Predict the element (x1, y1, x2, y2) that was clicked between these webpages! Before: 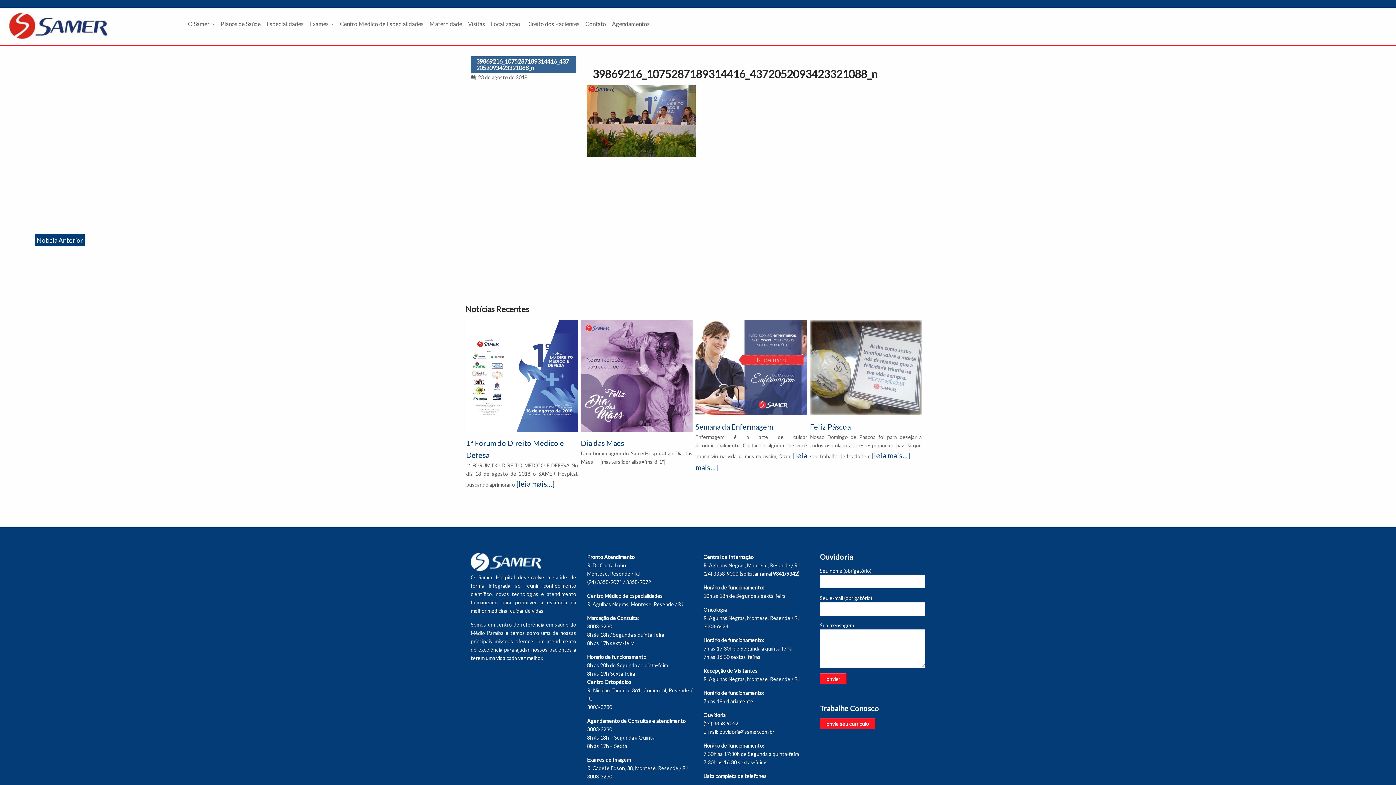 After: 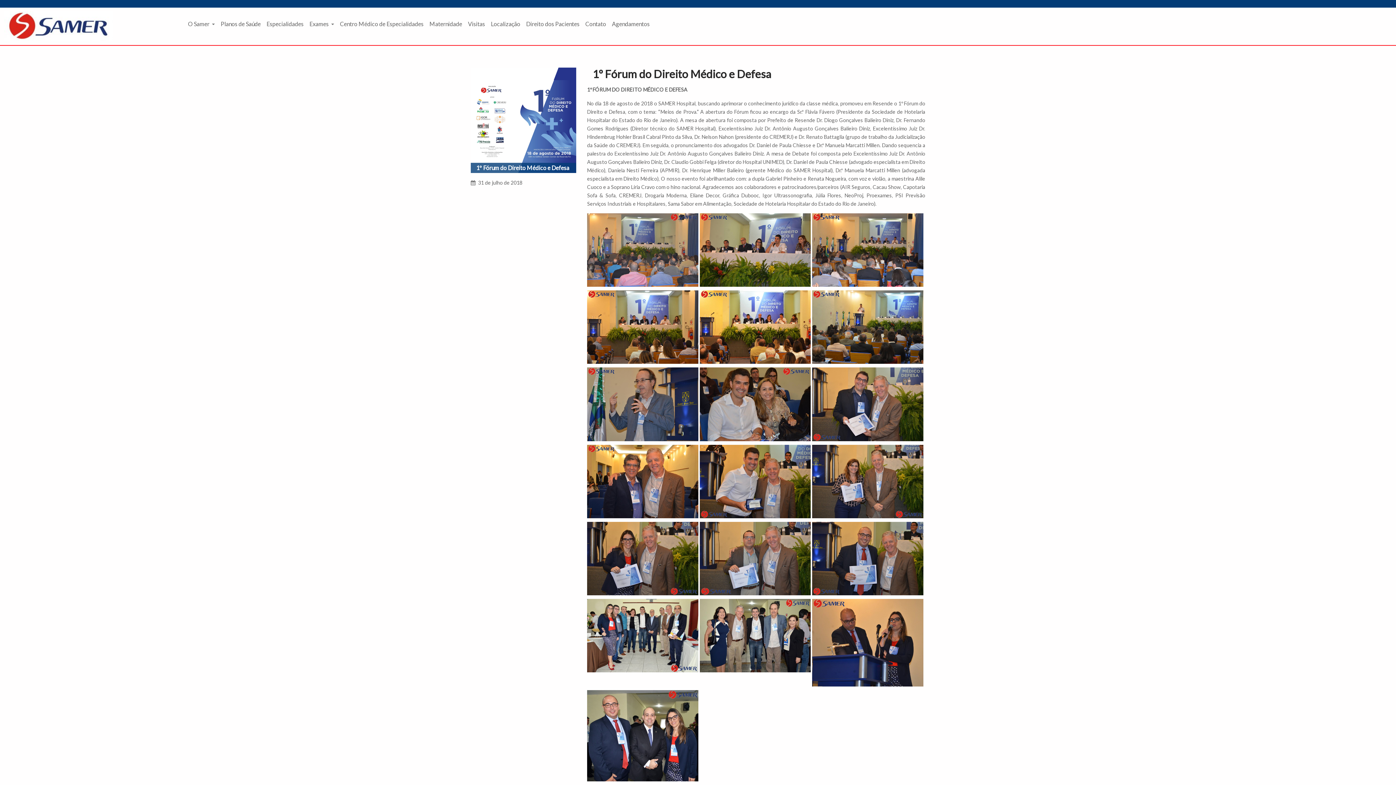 Action: label: Notícia Anterior bbox: (34, 234, 84, 246)